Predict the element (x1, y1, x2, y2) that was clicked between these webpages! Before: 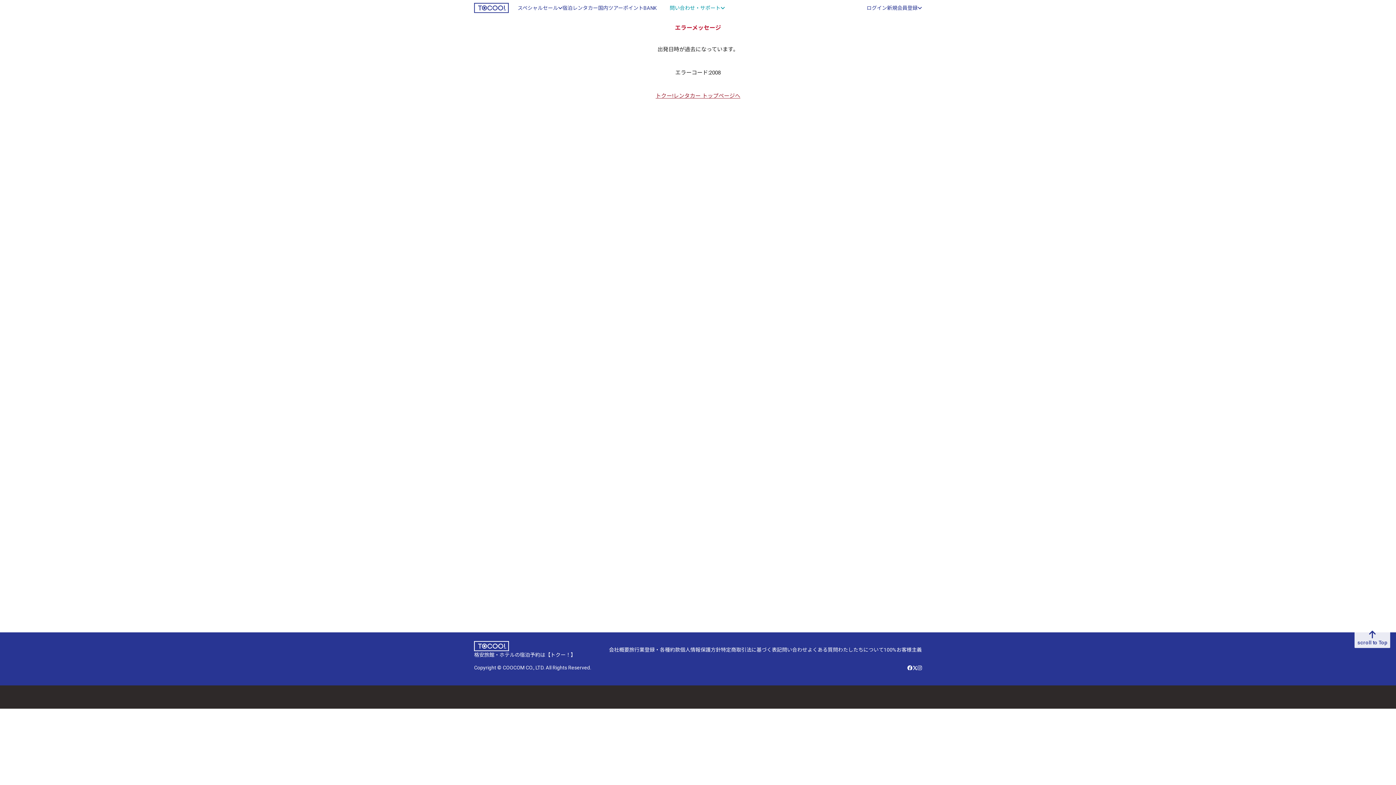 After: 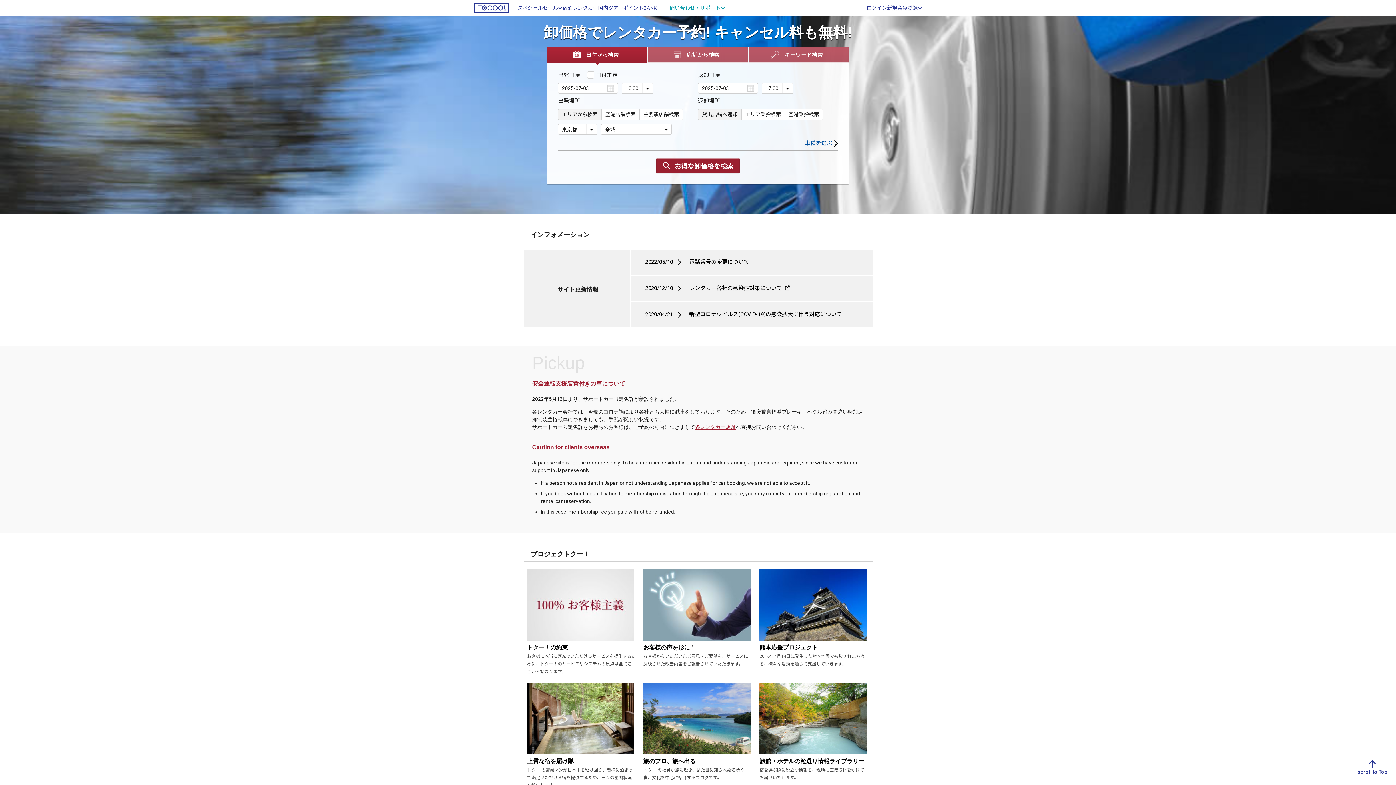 Action: bbox: (474, 641, 509, 651)